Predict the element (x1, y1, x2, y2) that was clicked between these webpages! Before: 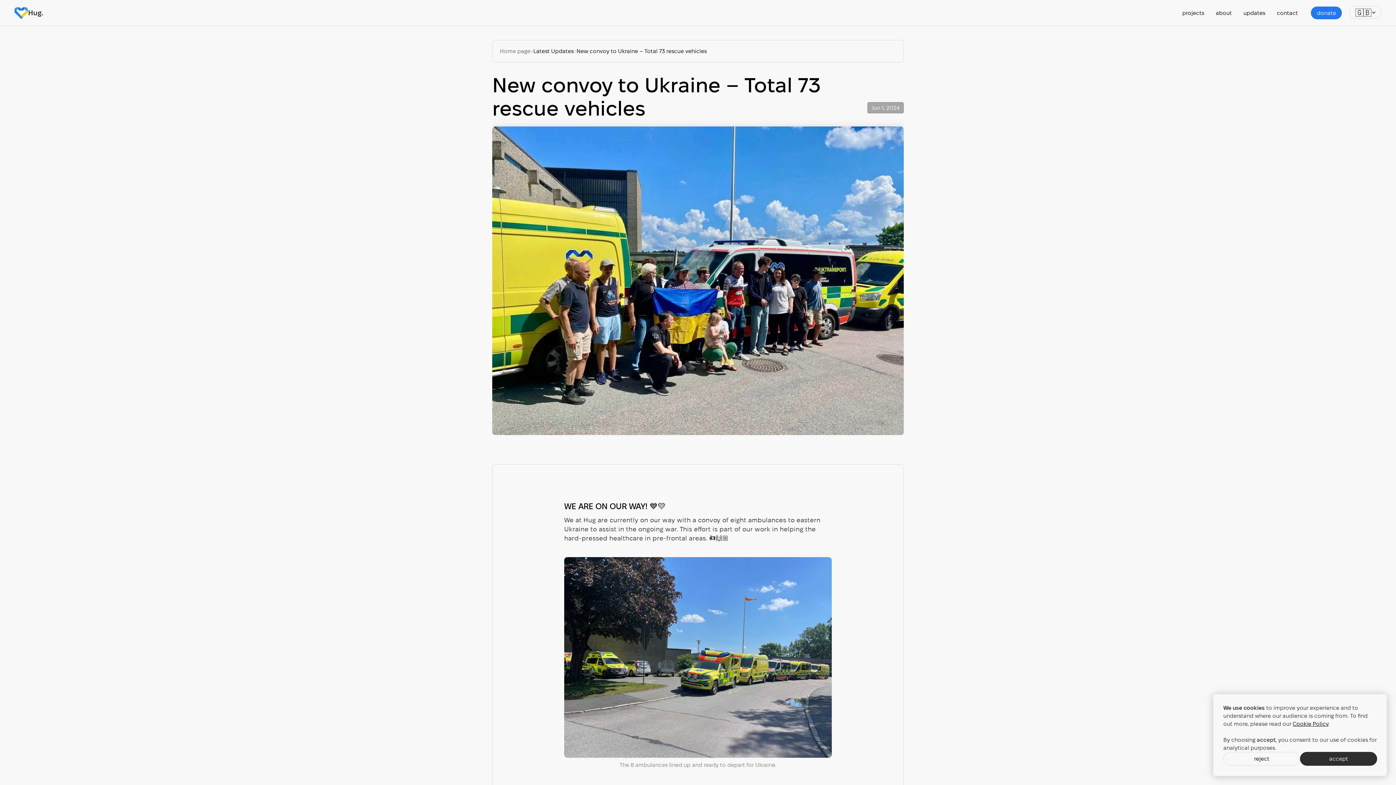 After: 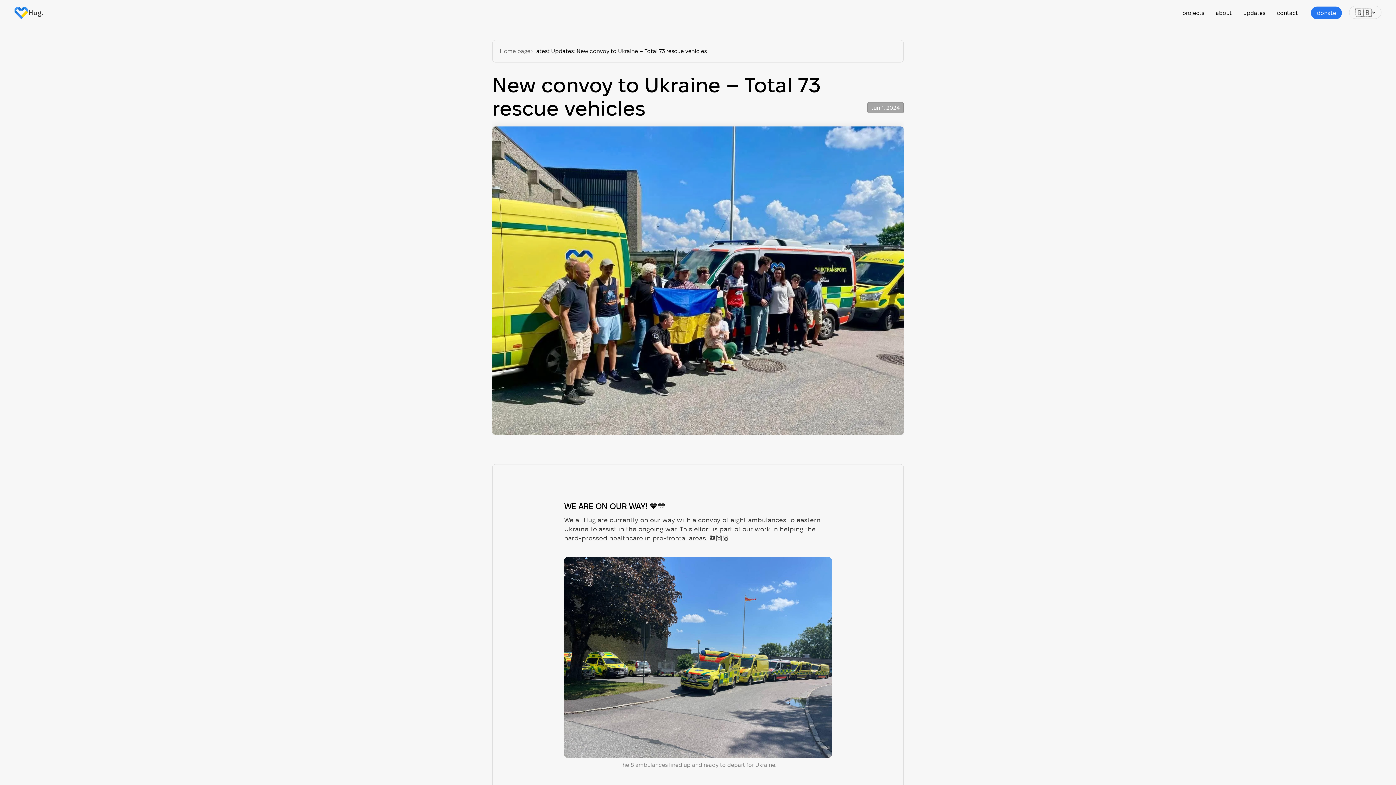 Action: bbox: (1223, 752, 1300, 766) label: reject